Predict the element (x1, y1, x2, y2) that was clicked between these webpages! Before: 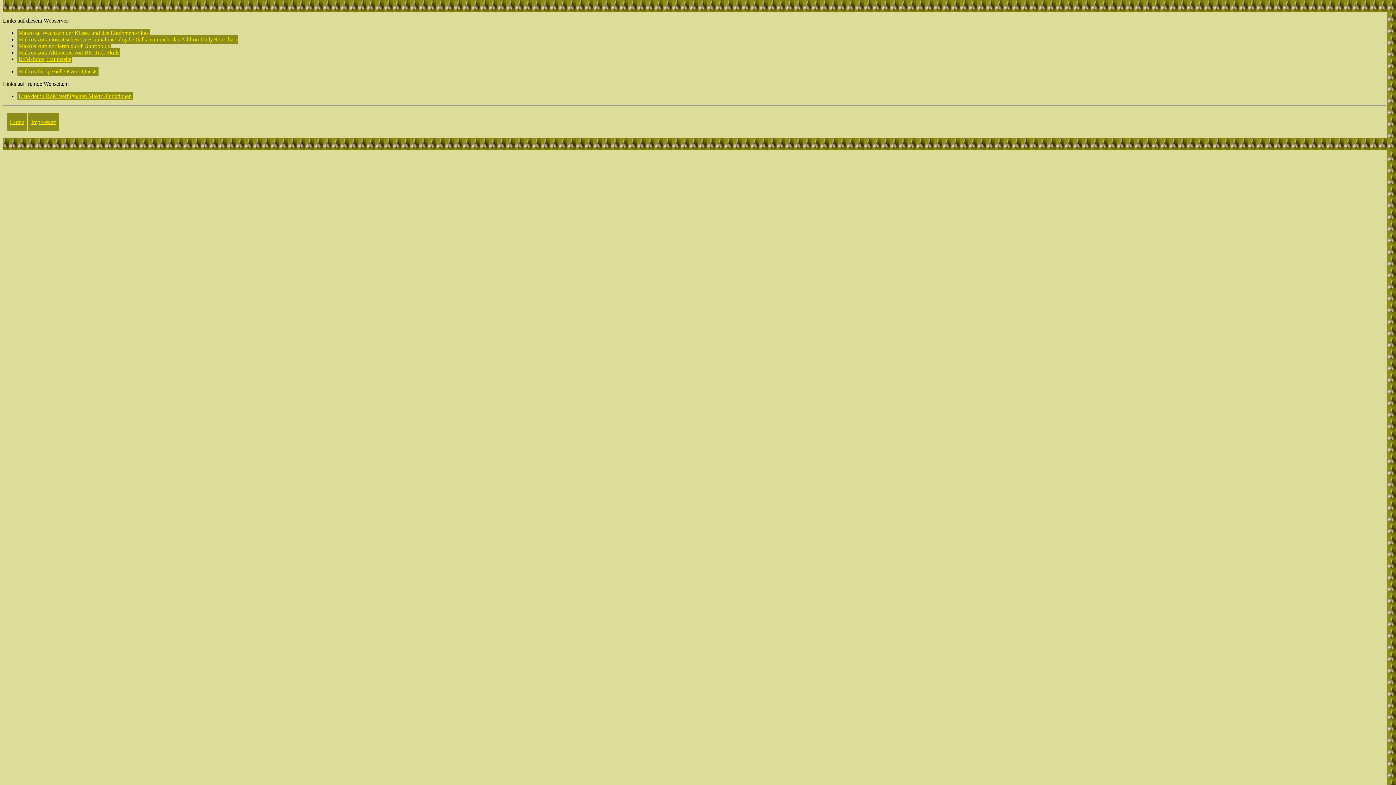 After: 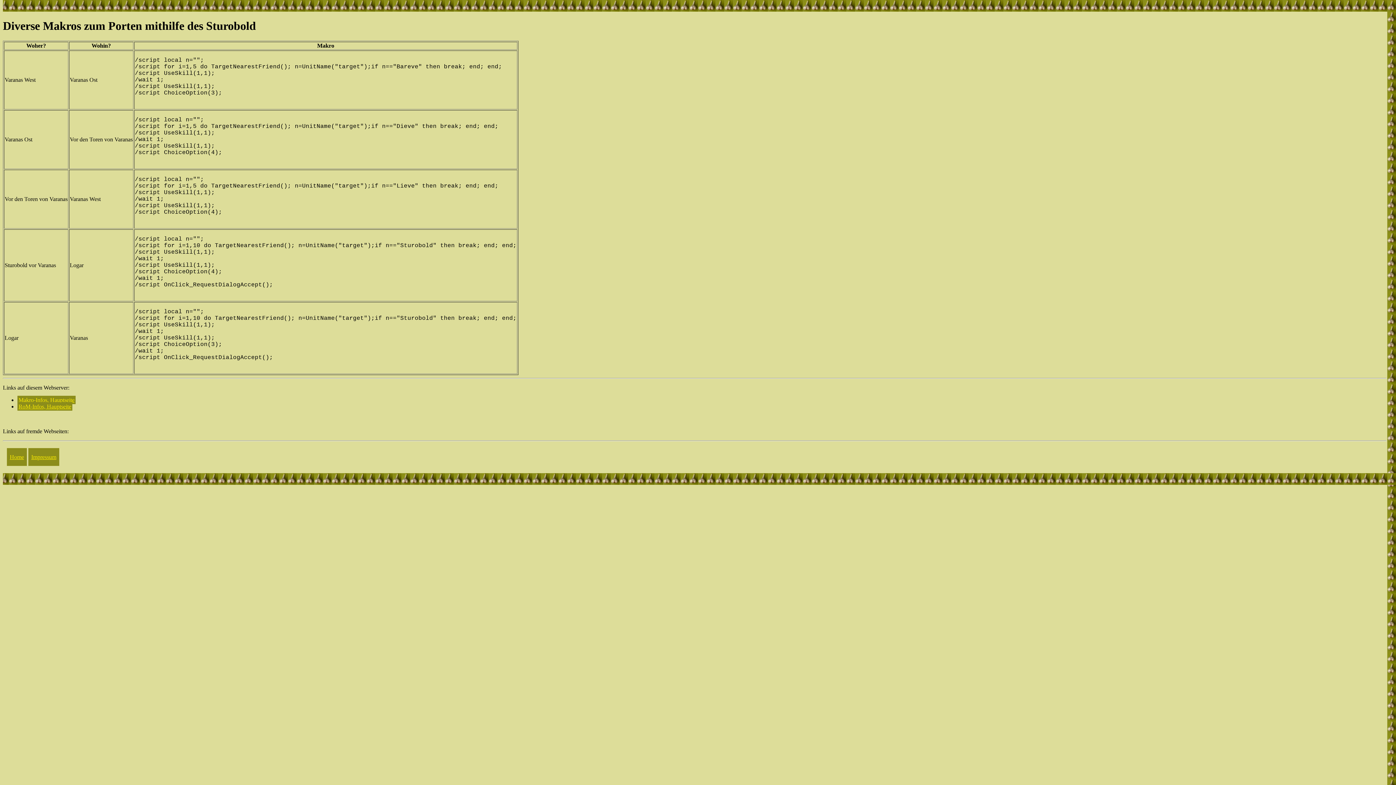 Action: label: Makros zum portieren durch Sturobolds bbox: (17, 41, 110, 50)